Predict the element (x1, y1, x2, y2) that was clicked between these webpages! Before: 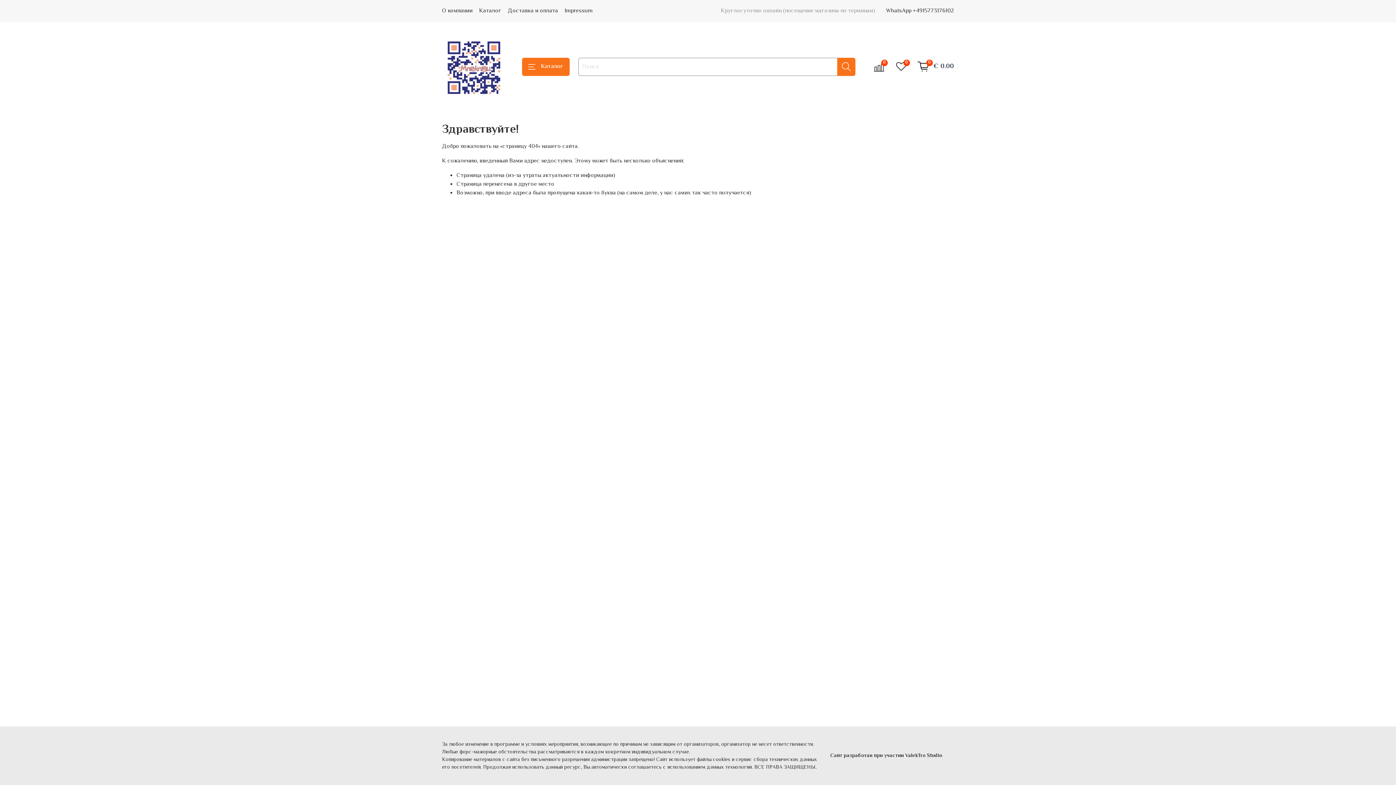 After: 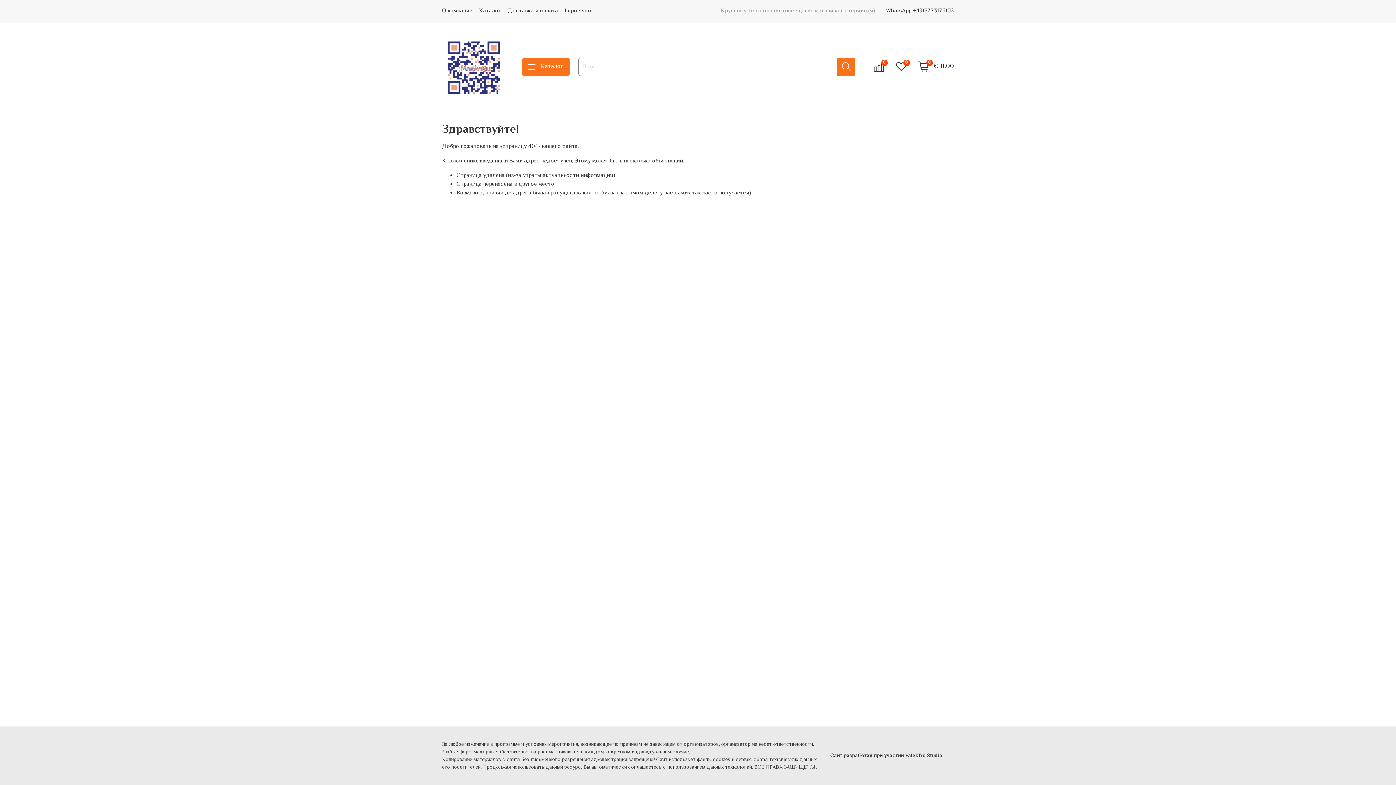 Action: bbox: (905, 752, 942, 760) label: ValekTro Studio